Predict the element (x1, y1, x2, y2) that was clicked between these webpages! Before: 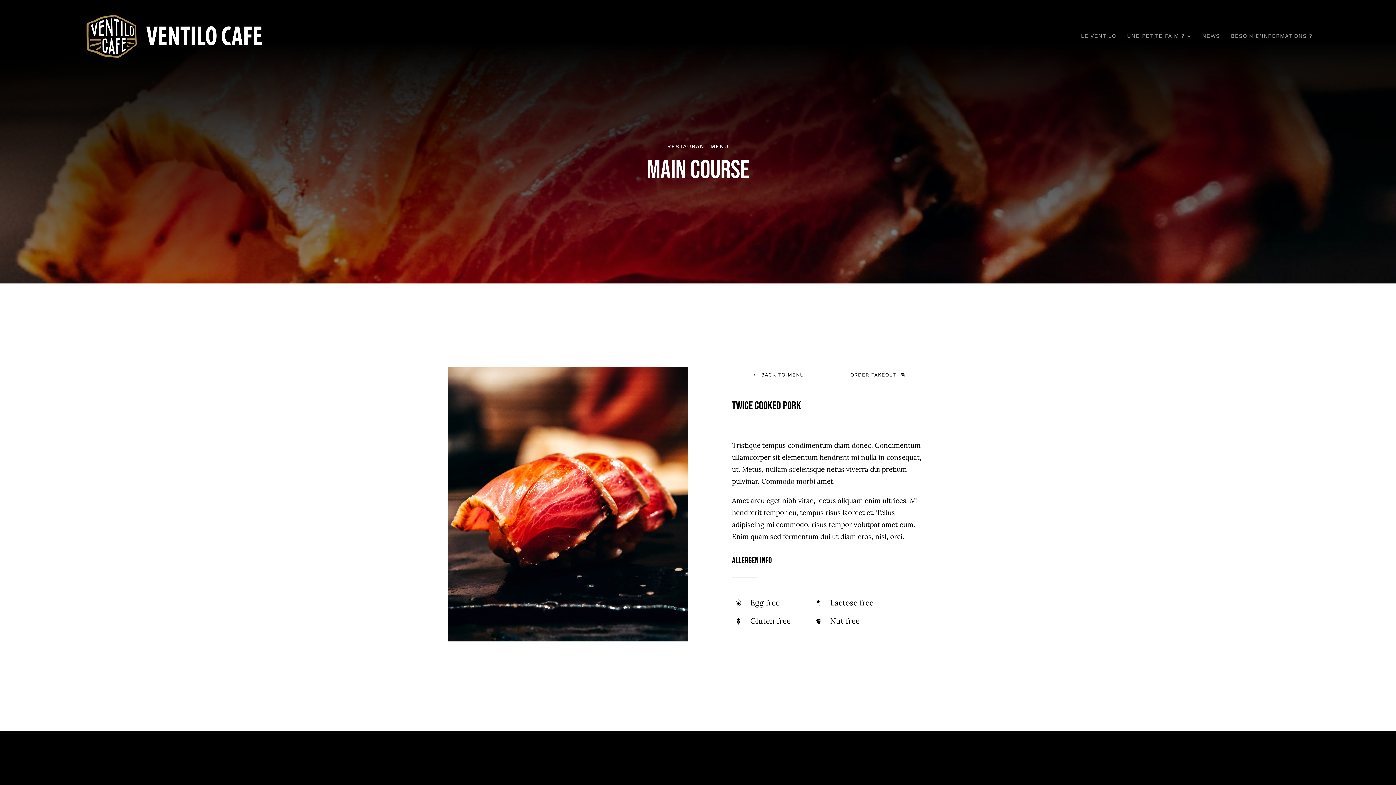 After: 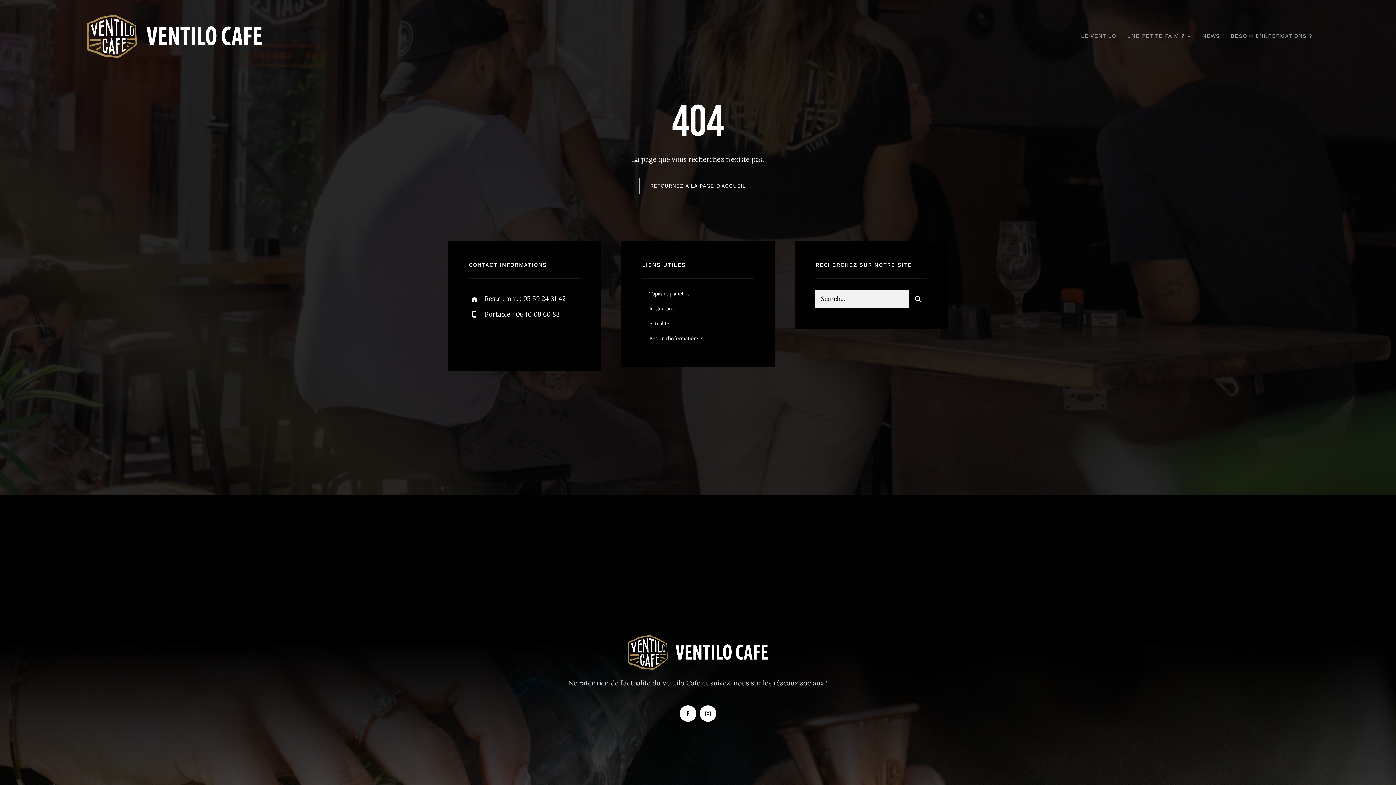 Action: label: BACK TO MENU bbox: (732, 366, 824, 383)